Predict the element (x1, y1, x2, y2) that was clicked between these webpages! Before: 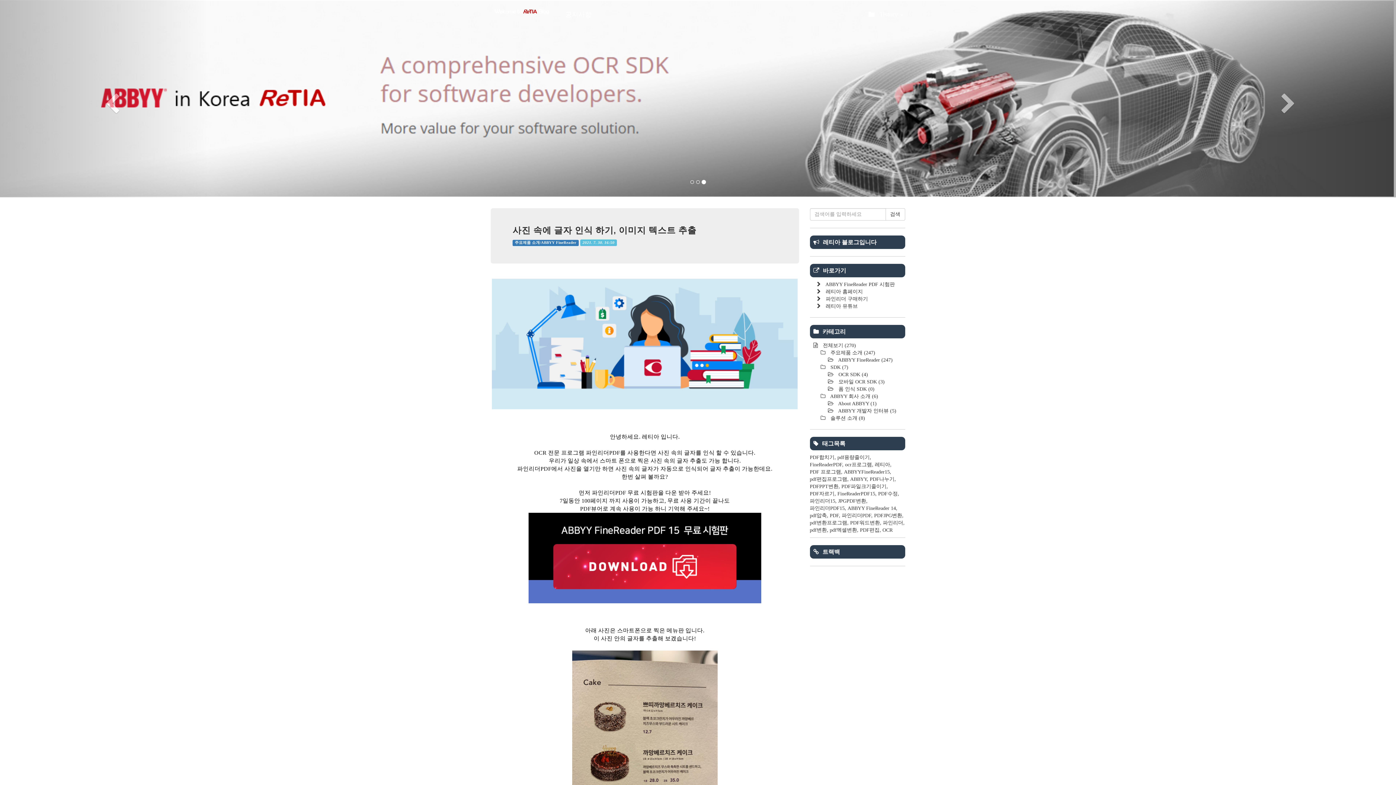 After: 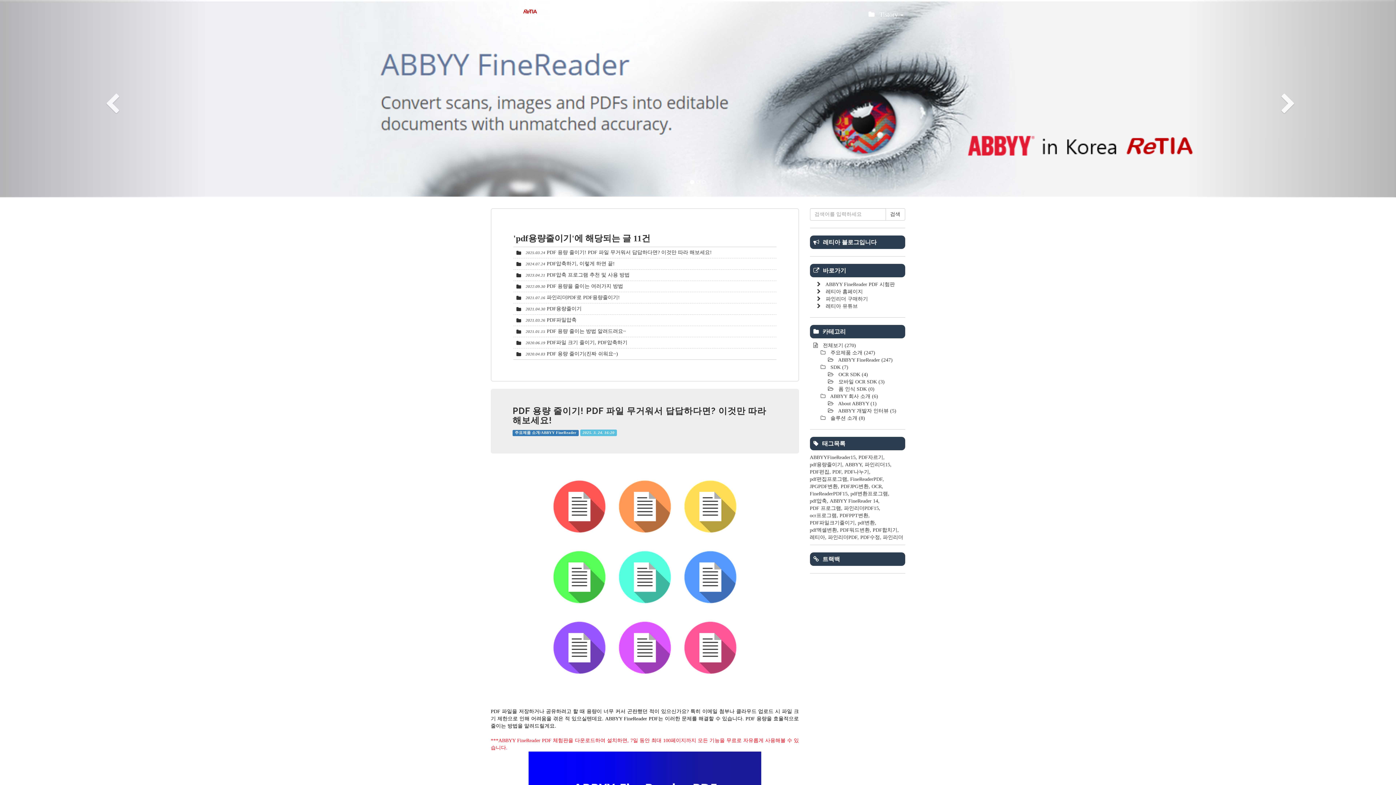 Action: bbox: (837, 455, 870, 460) label: pdf용량줄이기